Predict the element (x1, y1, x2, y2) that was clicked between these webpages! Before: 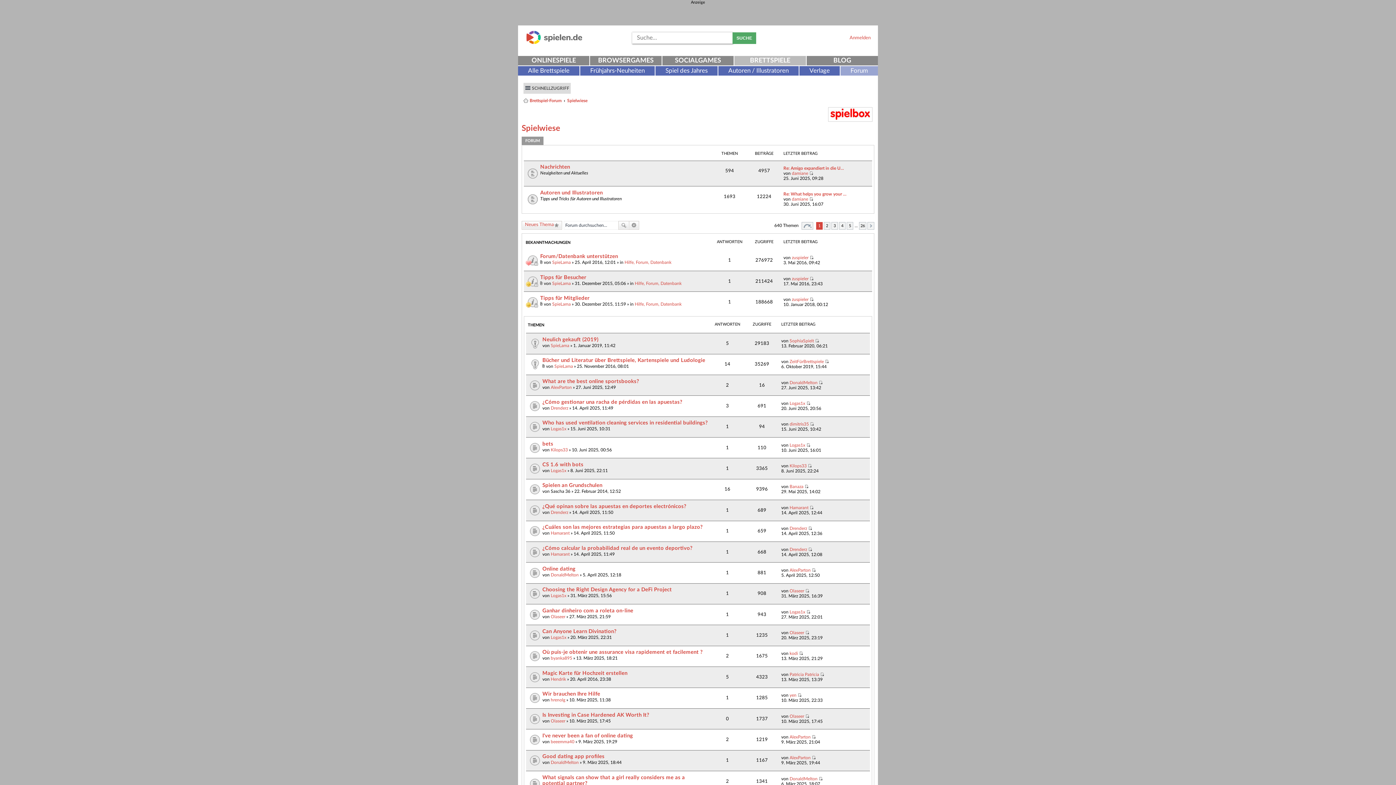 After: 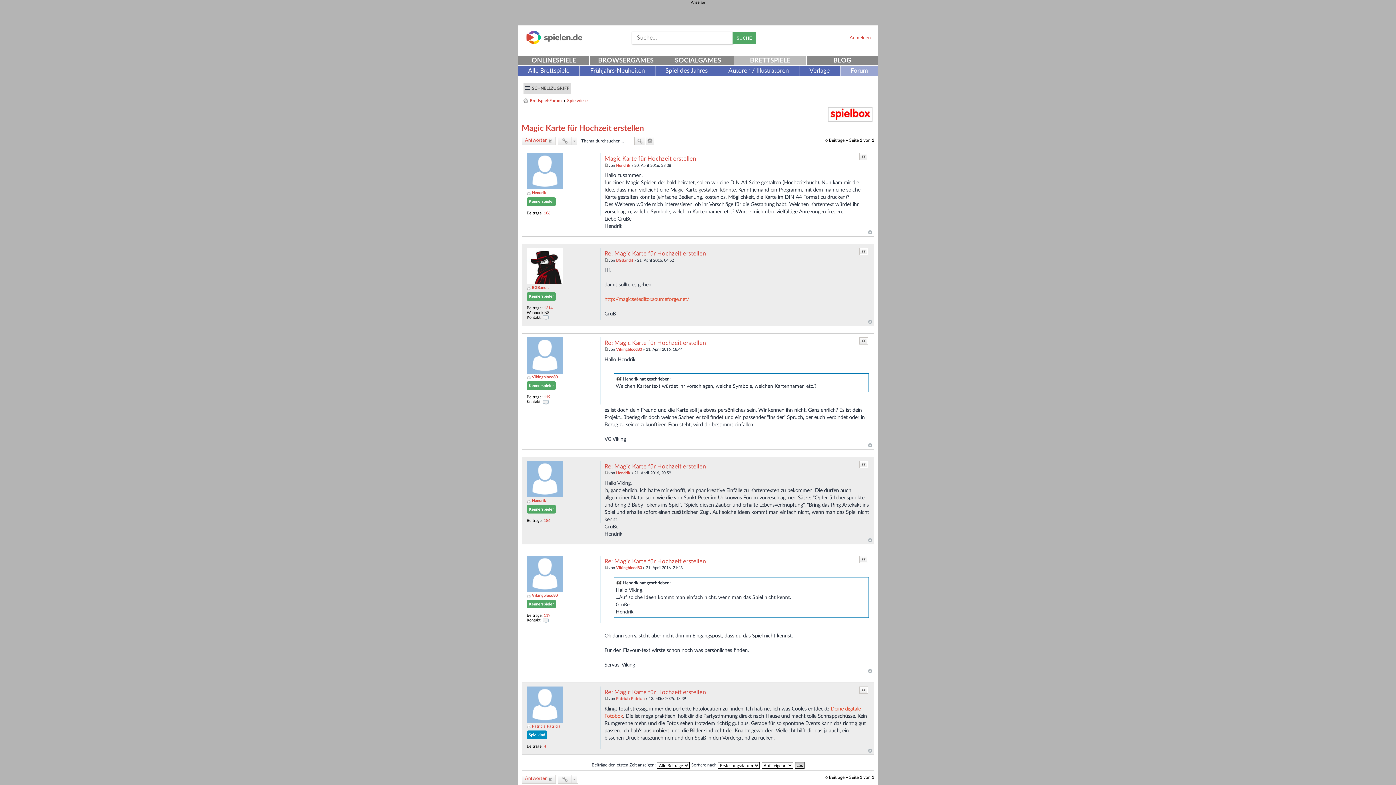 Action: bbox: (542, 670, 627, 676) label: Magic Karte für Hochzeit erstellen